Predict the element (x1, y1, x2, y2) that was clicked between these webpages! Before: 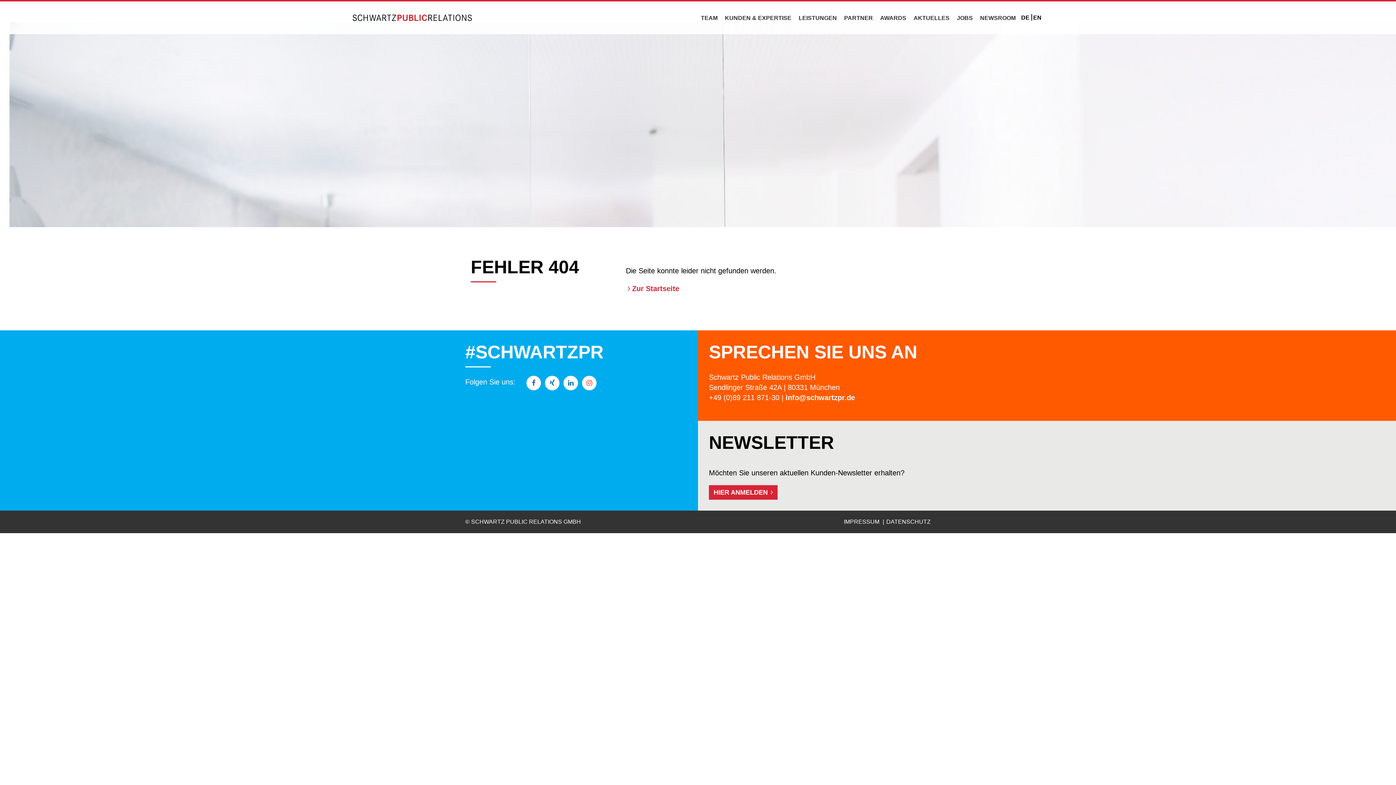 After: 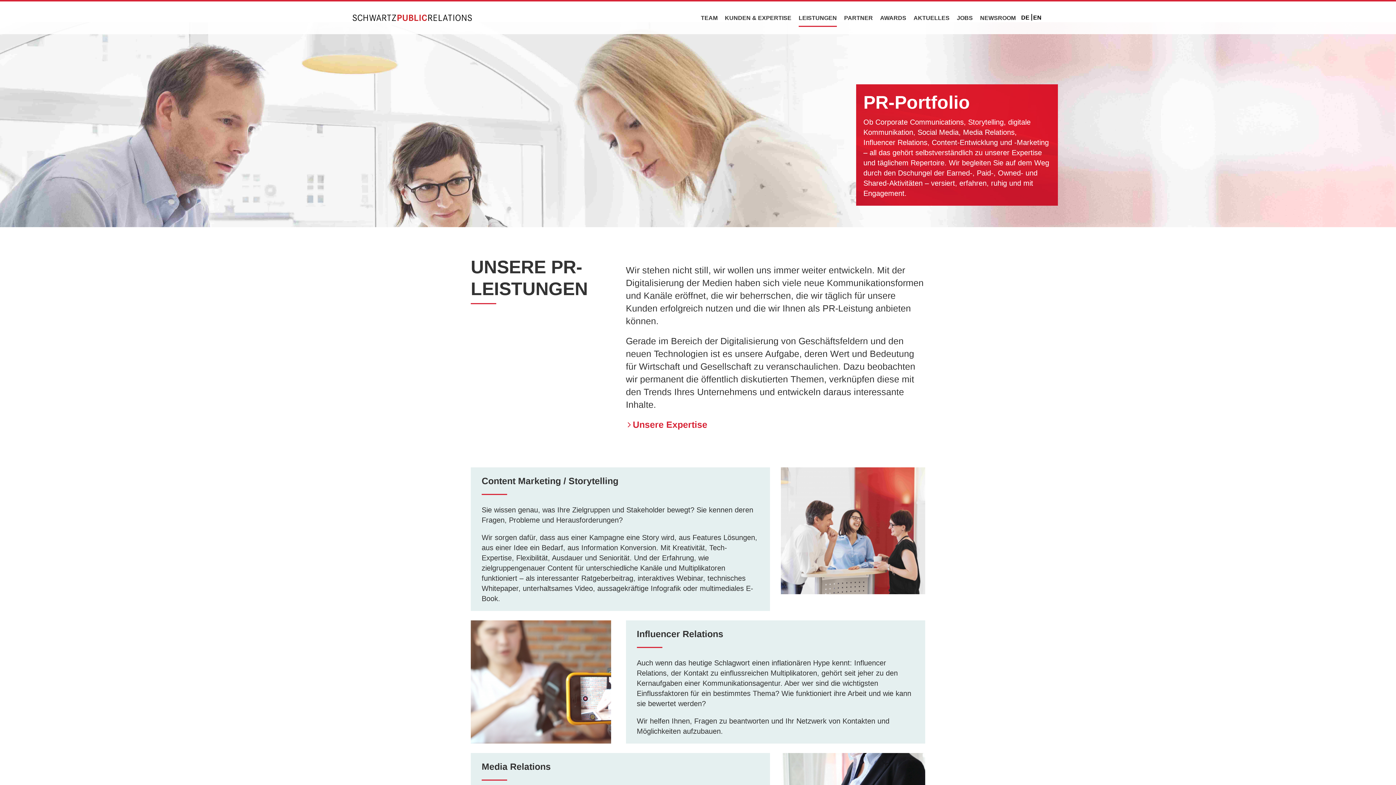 Action: label: LEISTUNGEN bbox: (798, 10, 837, 26)